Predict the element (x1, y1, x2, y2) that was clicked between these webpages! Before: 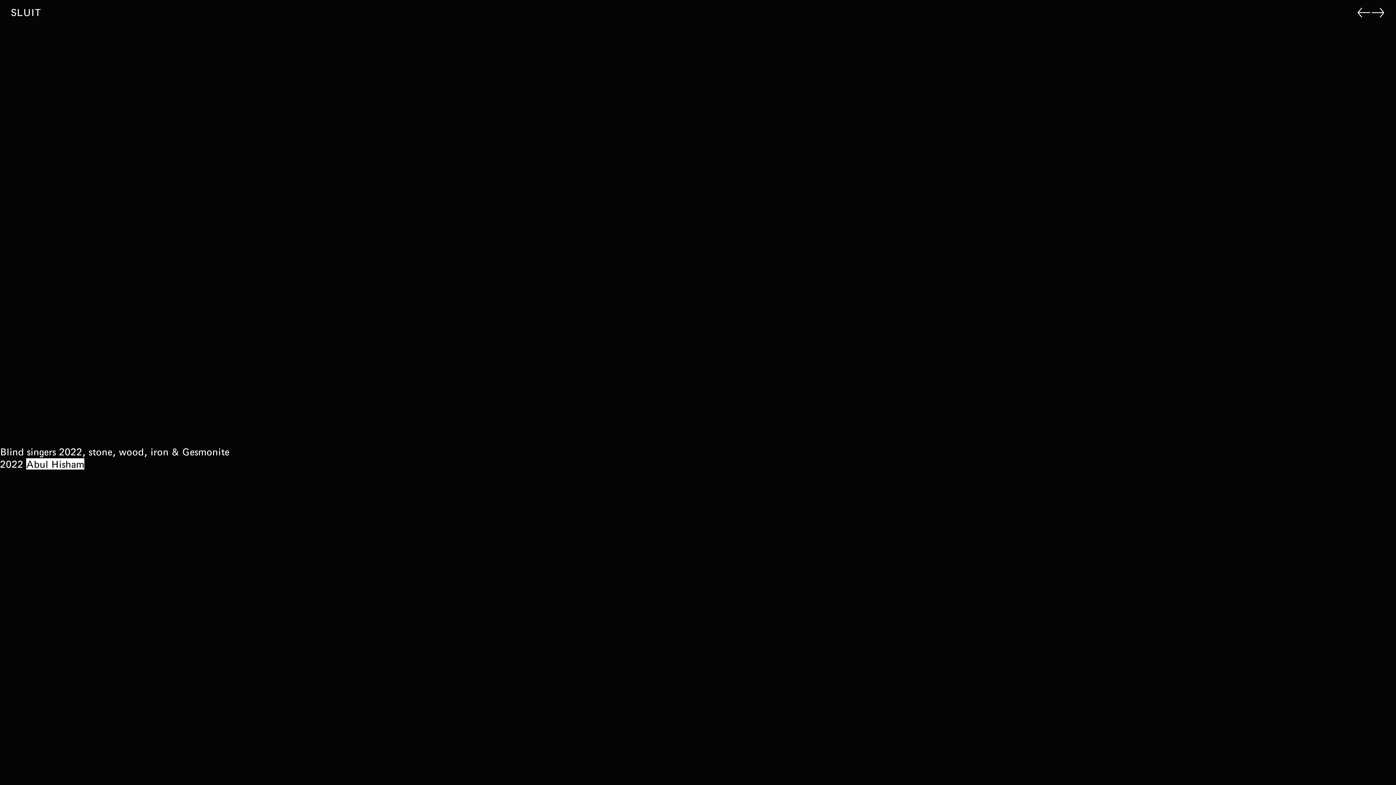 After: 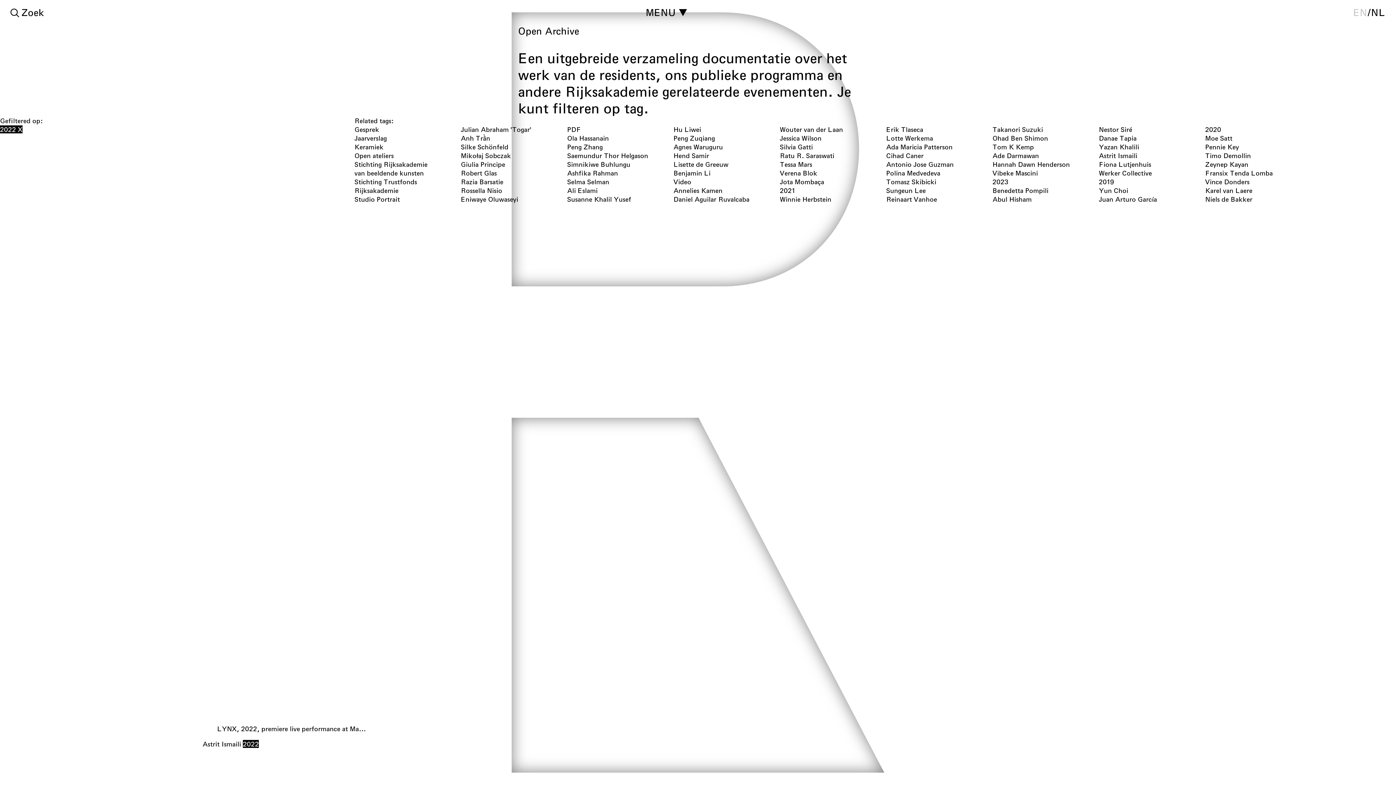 Action: label: 2022 bbox: (0, 458, 23, 469)